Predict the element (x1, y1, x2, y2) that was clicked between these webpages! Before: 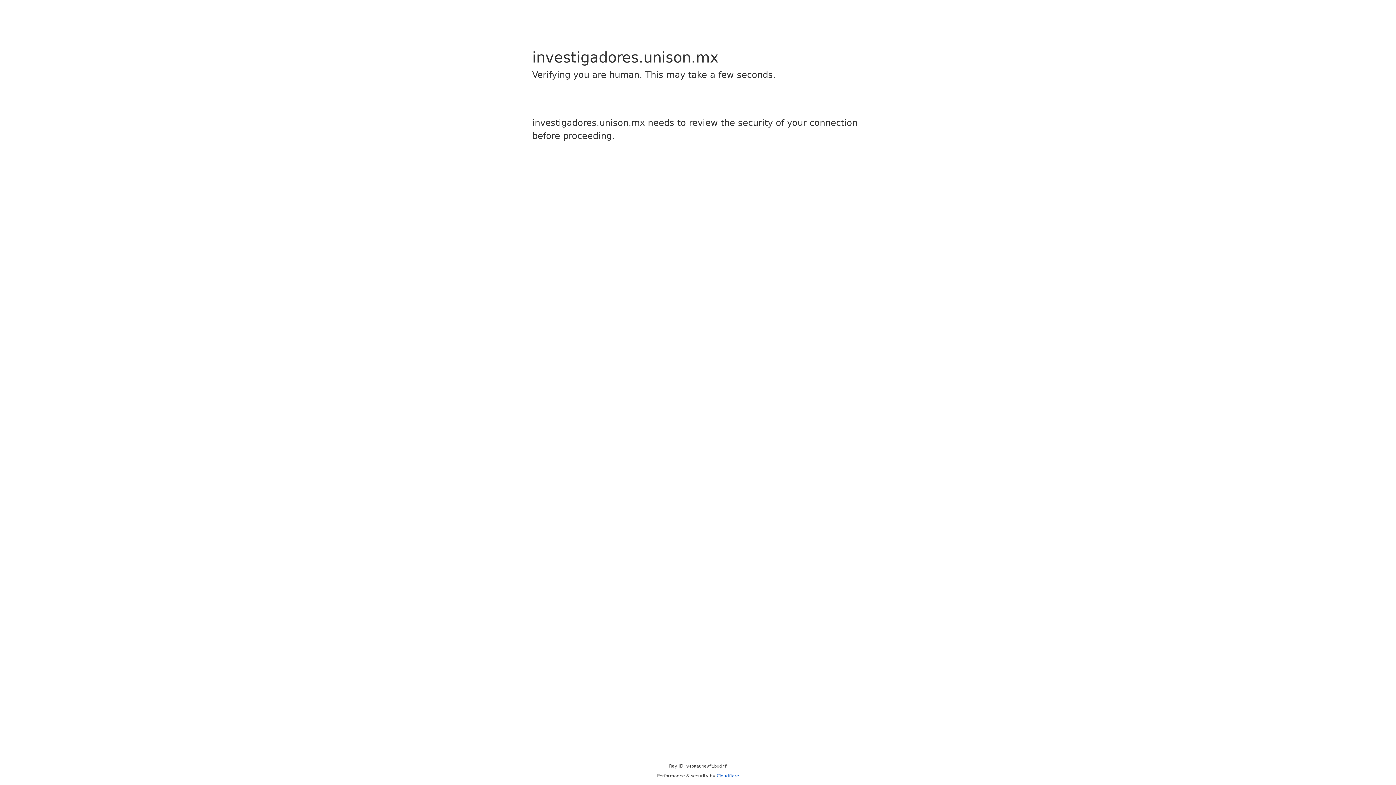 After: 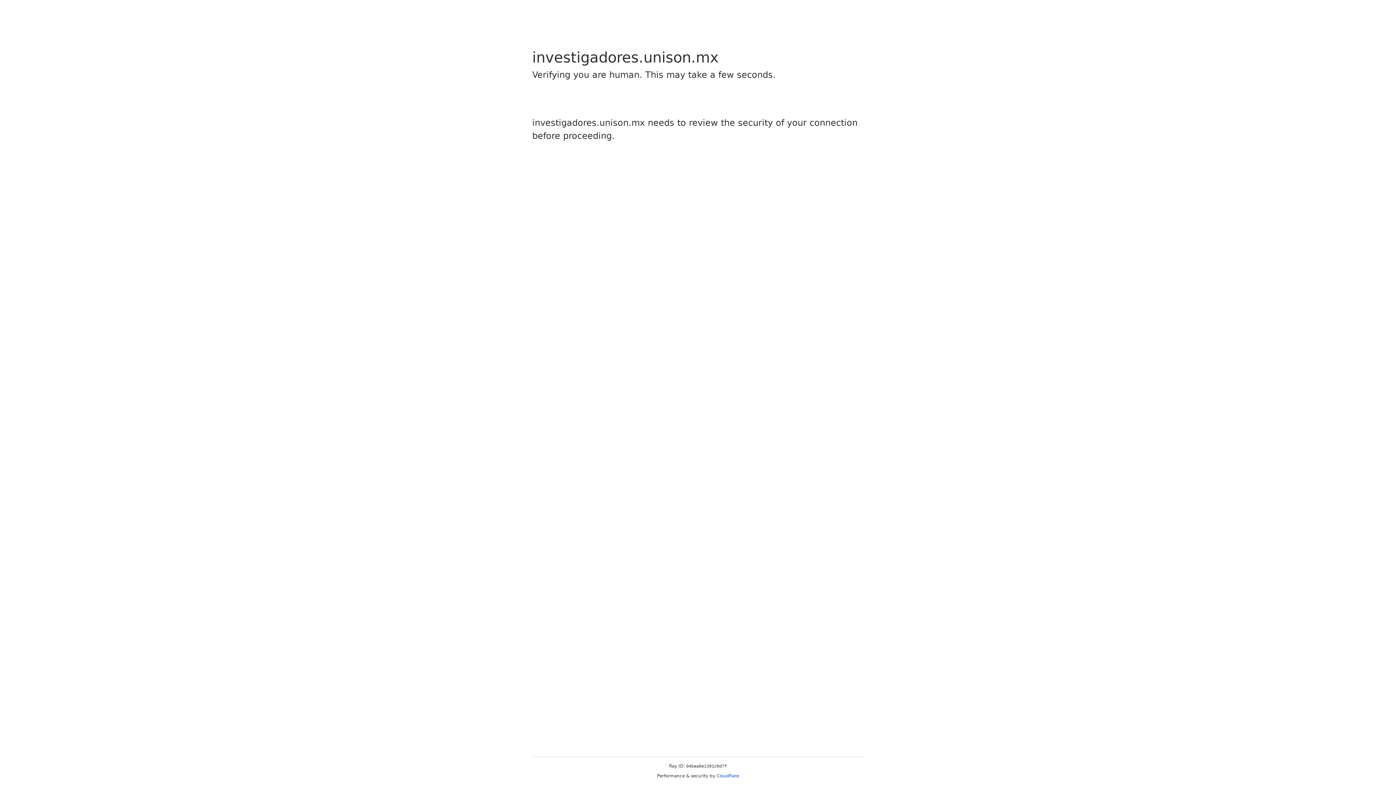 Action: bbox: (716, 773, 739, 778) label: Cloudflare